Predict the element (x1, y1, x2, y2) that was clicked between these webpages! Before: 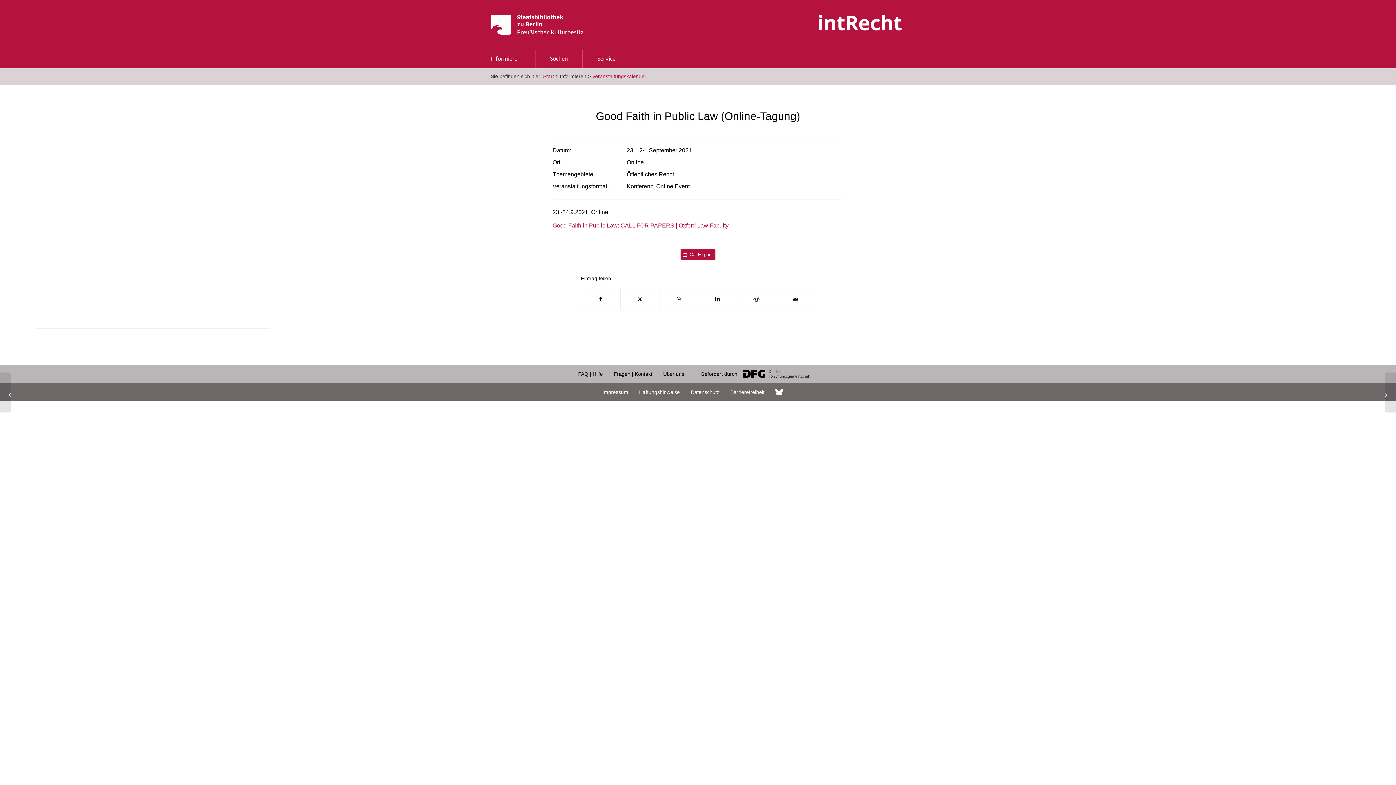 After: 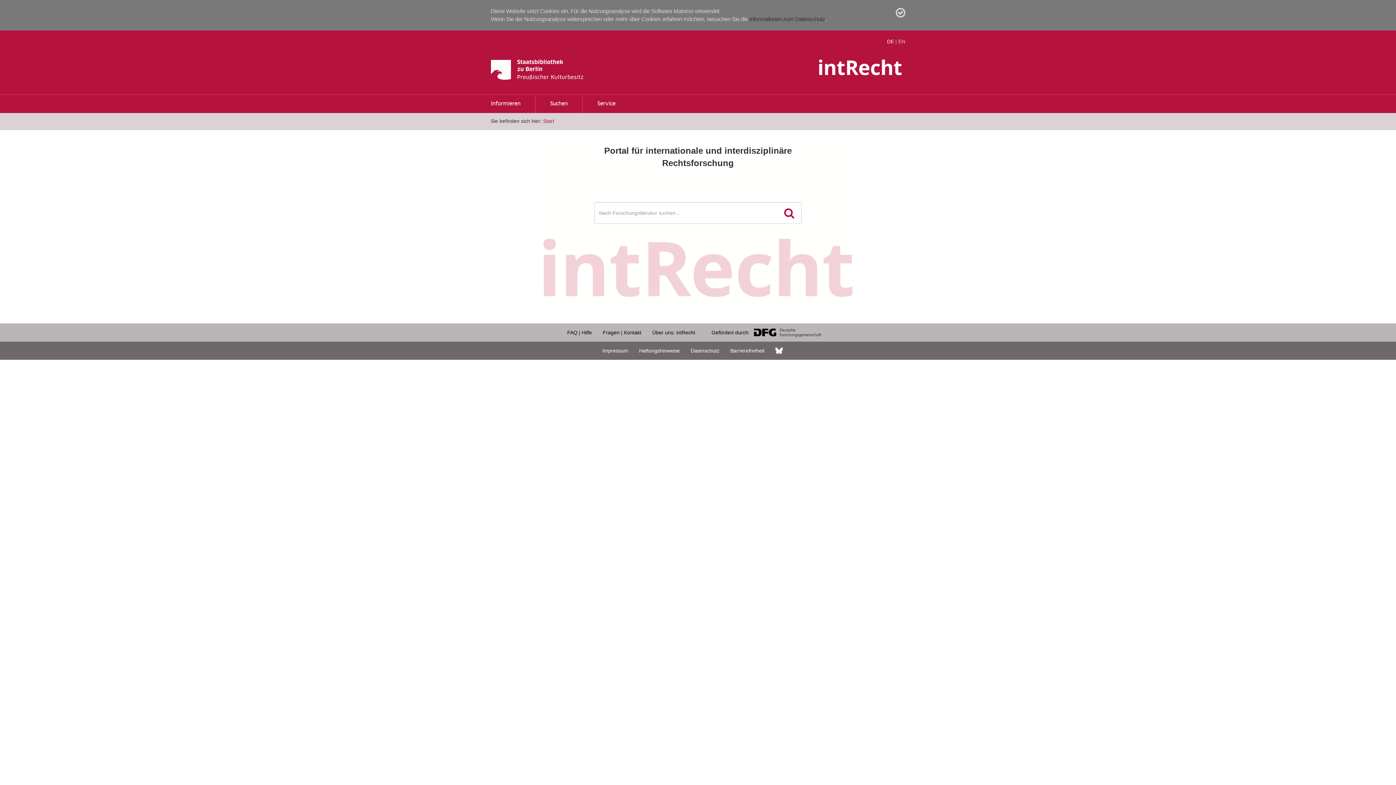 Action: bbox: (543, 73, 554, 79) label: Start